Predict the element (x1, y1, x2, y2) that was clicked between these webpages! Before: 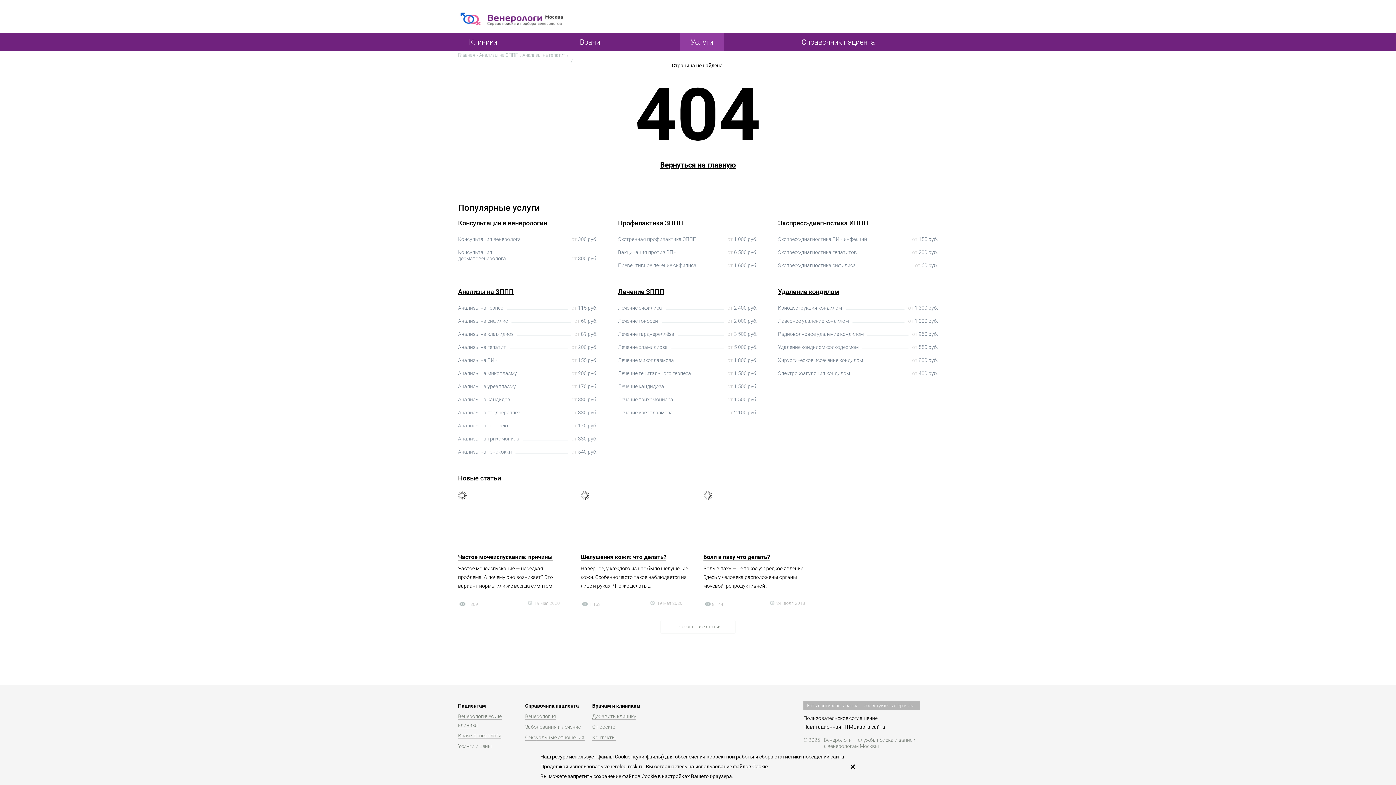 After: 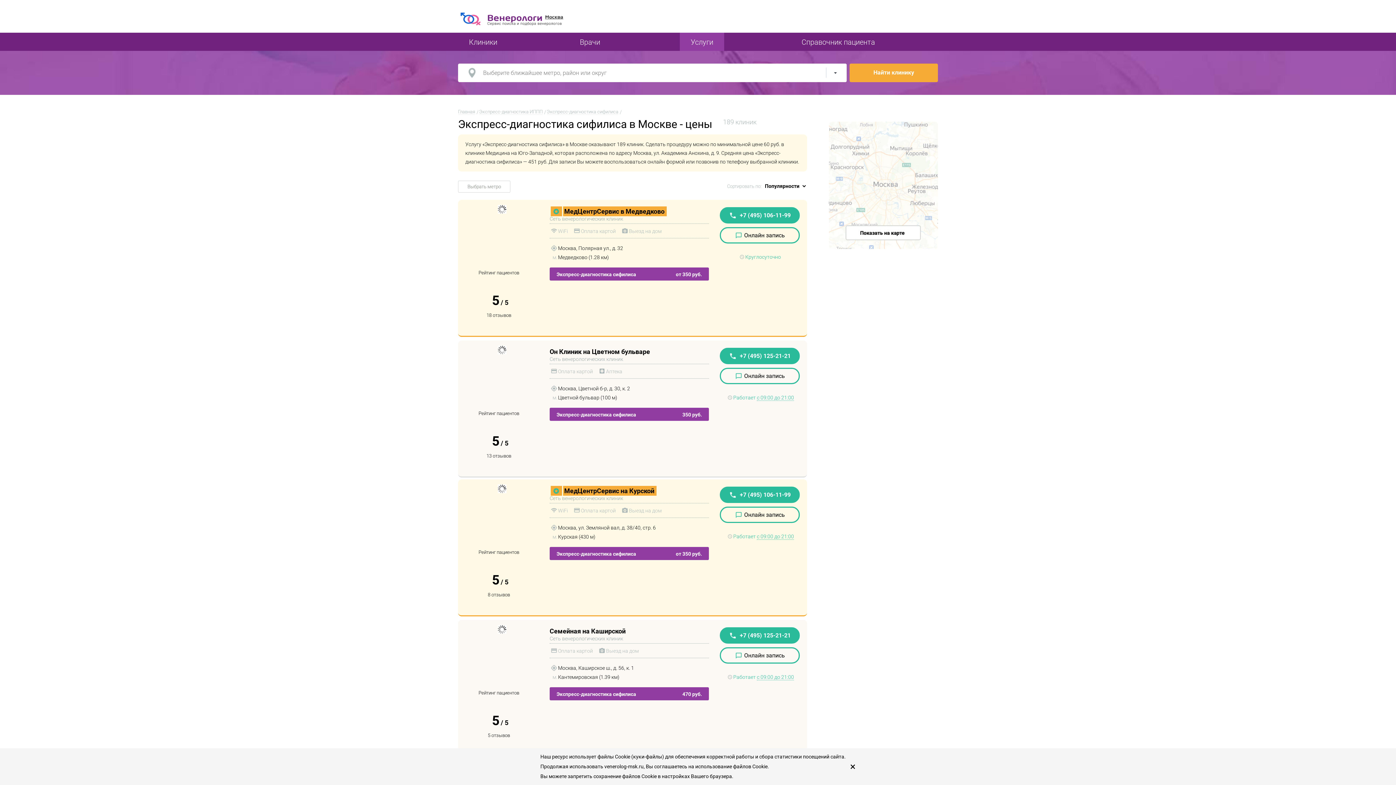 Action: bbox: (778, 262, 856, 268) label: Экспресс-диагностика сифилиса